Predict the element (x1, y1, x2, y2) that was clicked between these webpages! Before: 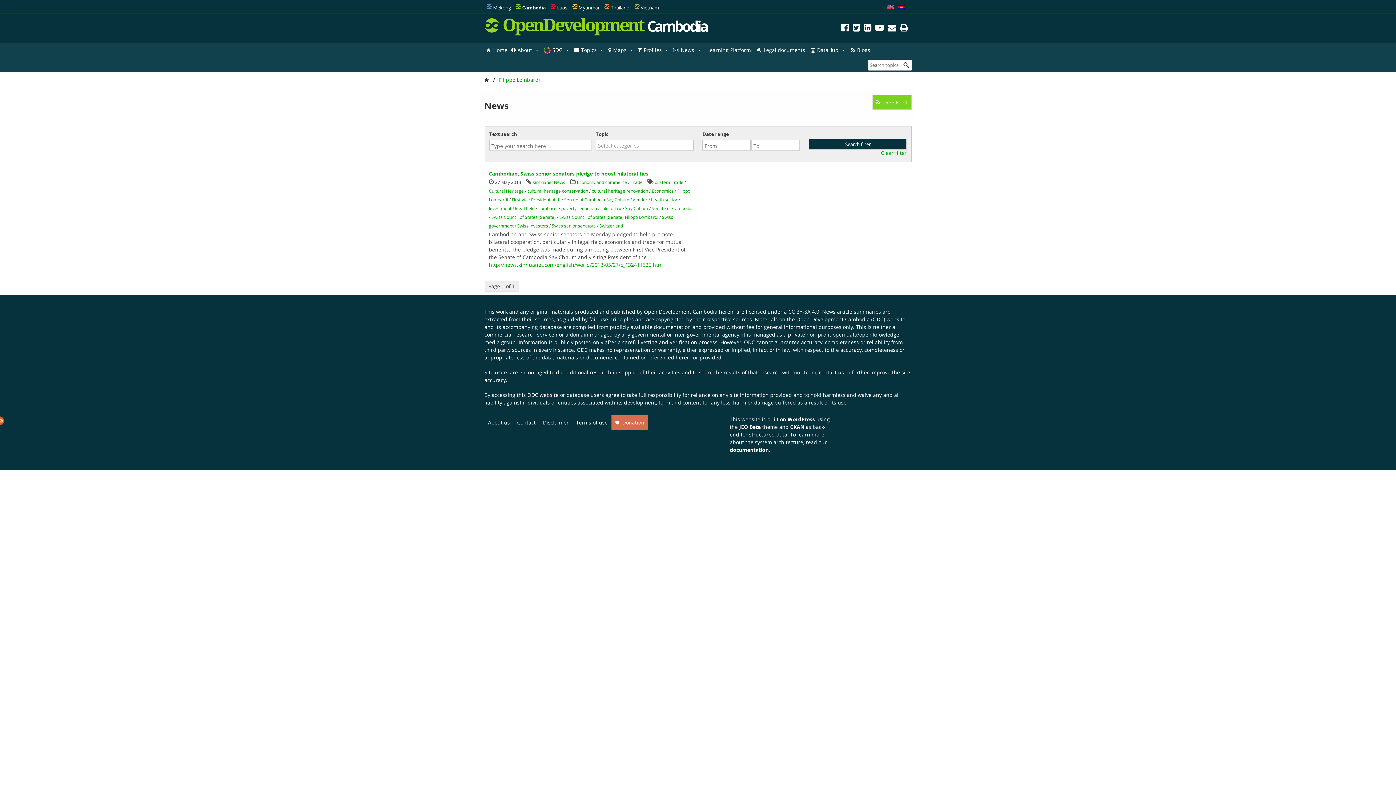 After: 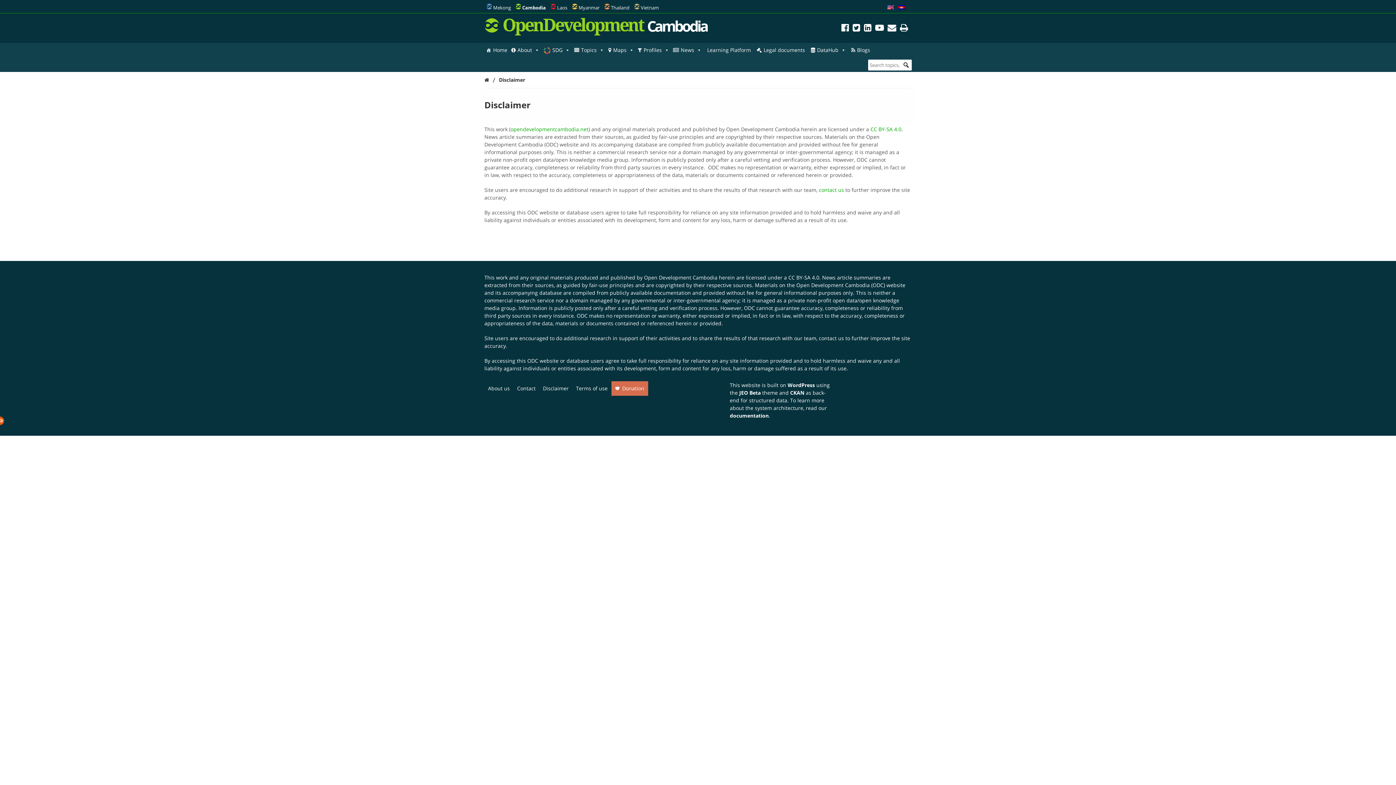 Action: label: Disclaimer bbox: (539, 415, 572, 430)